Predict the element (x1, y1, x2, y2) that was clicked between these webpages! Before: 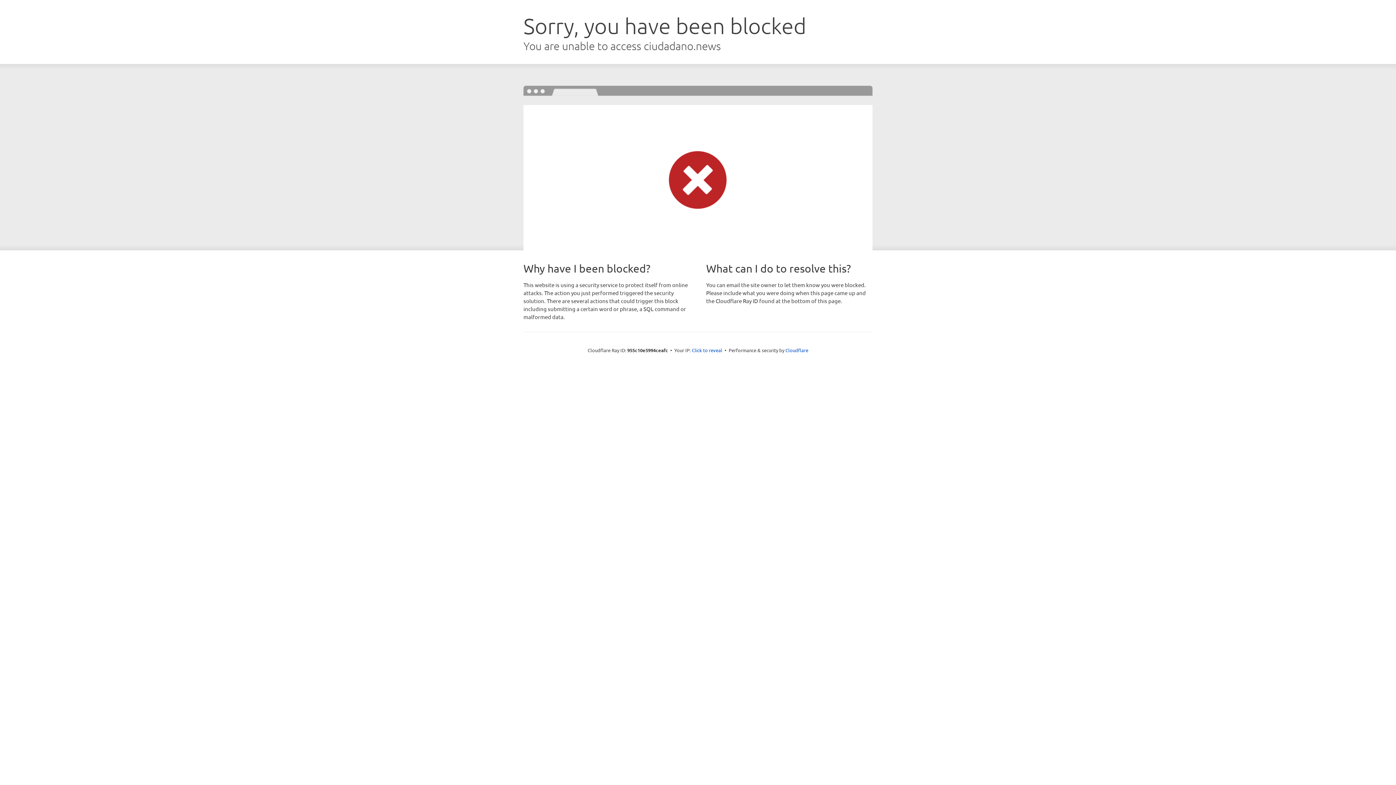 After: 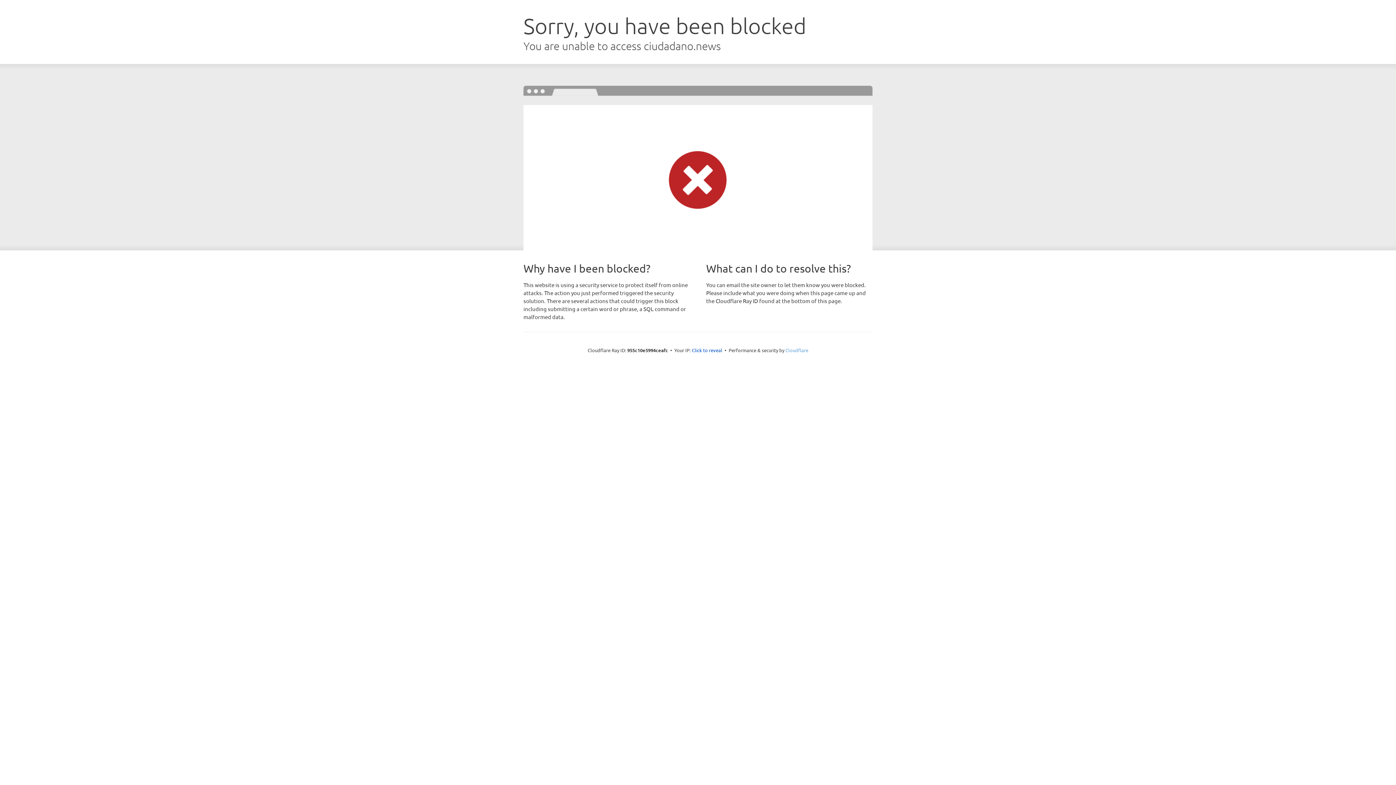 Action: label: Cloudflare bbox: (785, 347, 808, 353)